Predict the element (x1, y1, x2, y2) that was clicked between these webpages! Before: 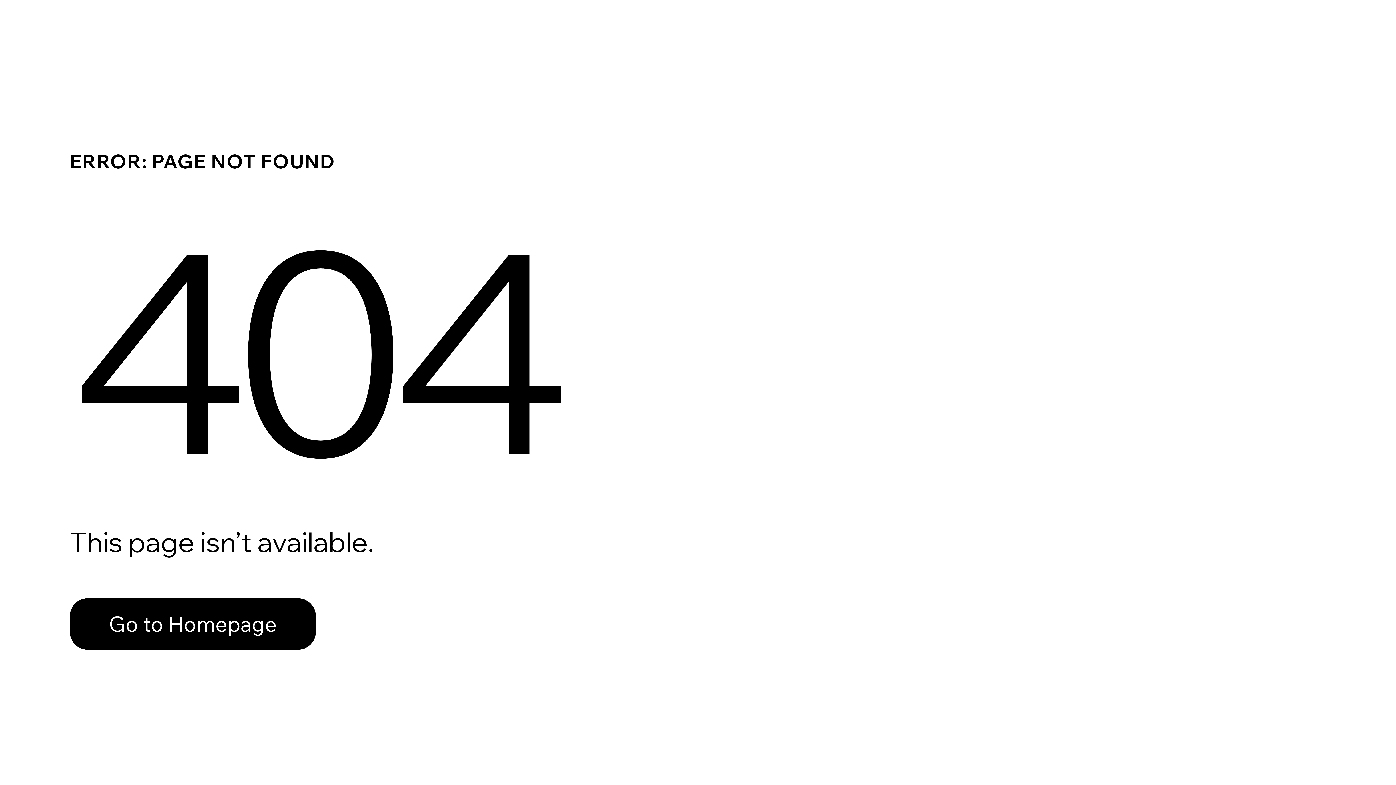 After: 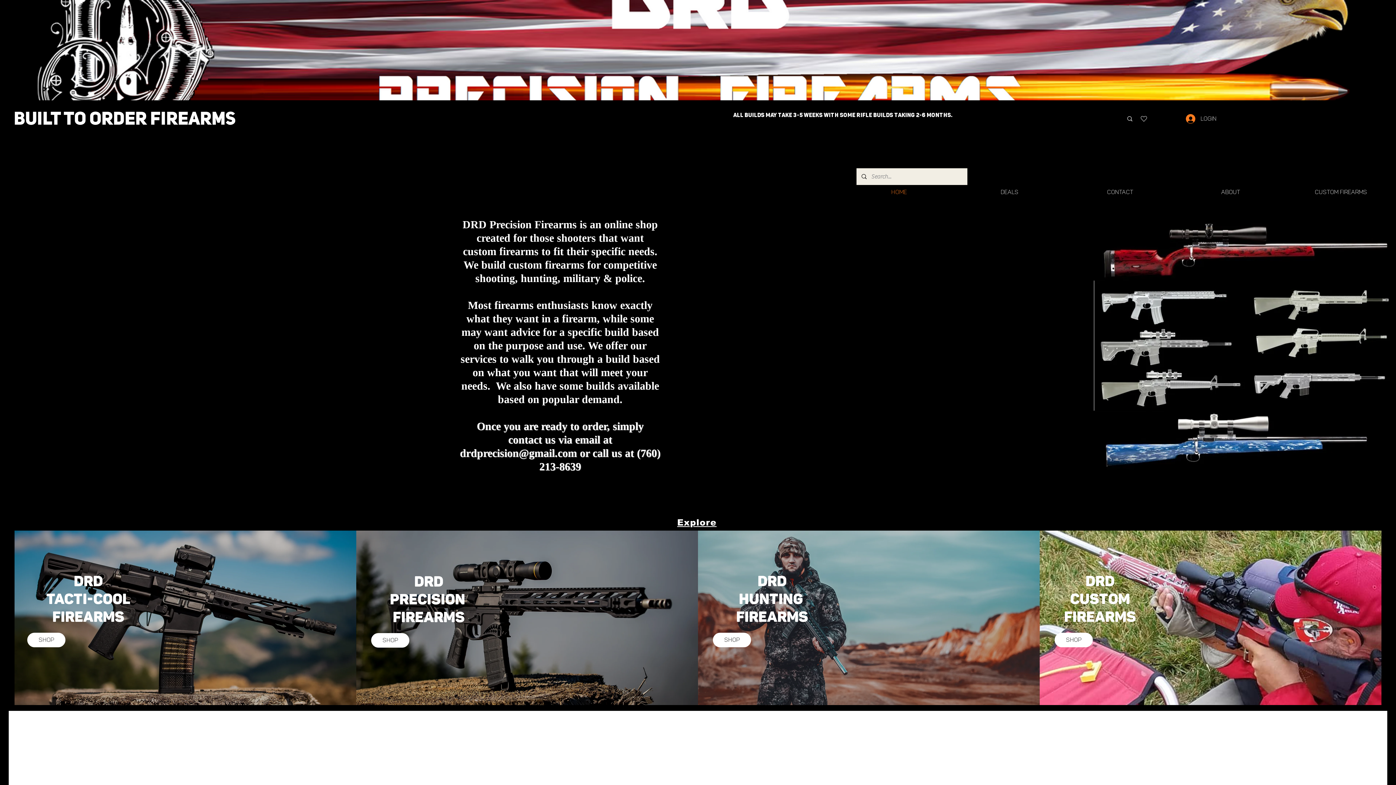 Action: label: Go to Homepage bbox: (69, 598, 316, 650)